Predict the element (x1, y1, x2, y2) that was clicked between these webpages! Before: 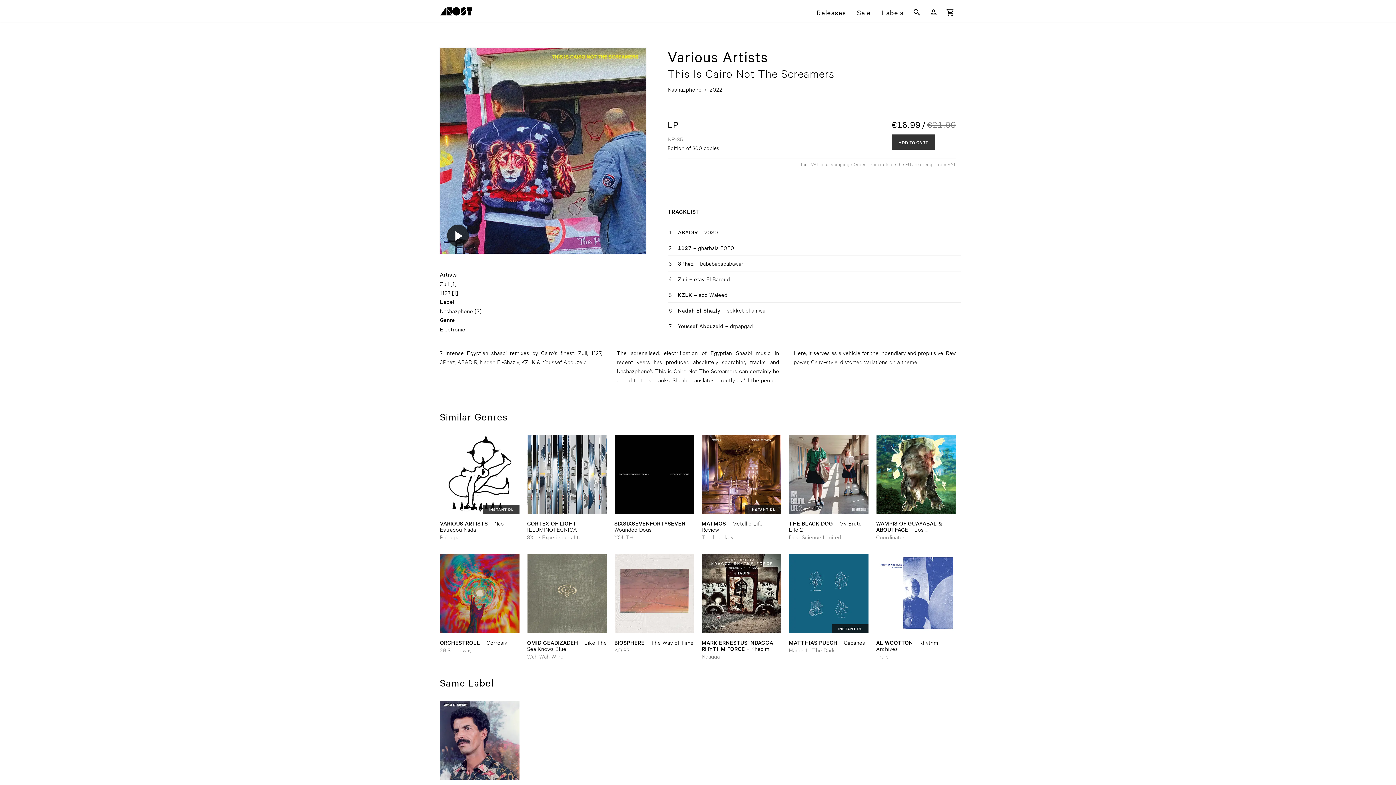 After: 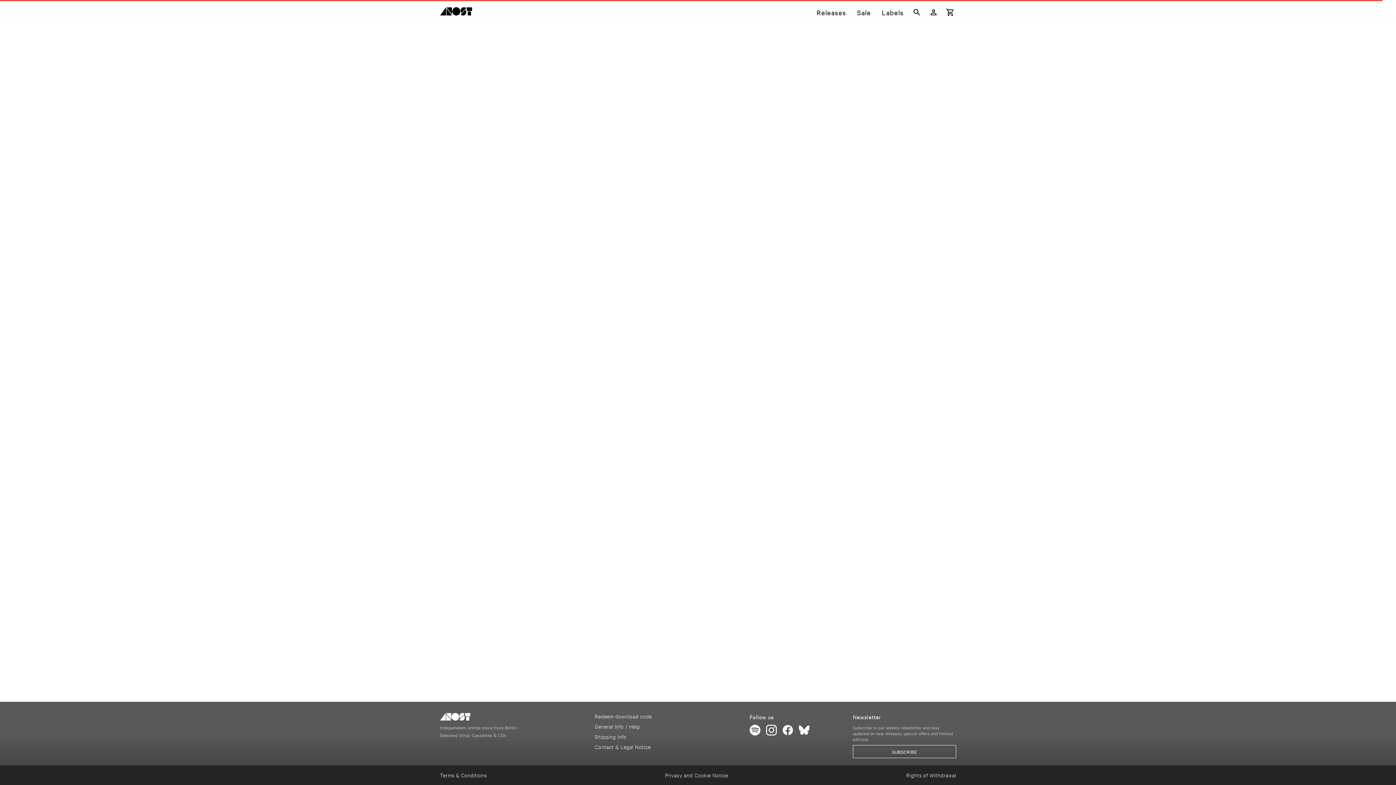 Action: bbox: (527, 553, 607, 633) label: Release Omid Geadizadeh – Like The Sea Knows Blue